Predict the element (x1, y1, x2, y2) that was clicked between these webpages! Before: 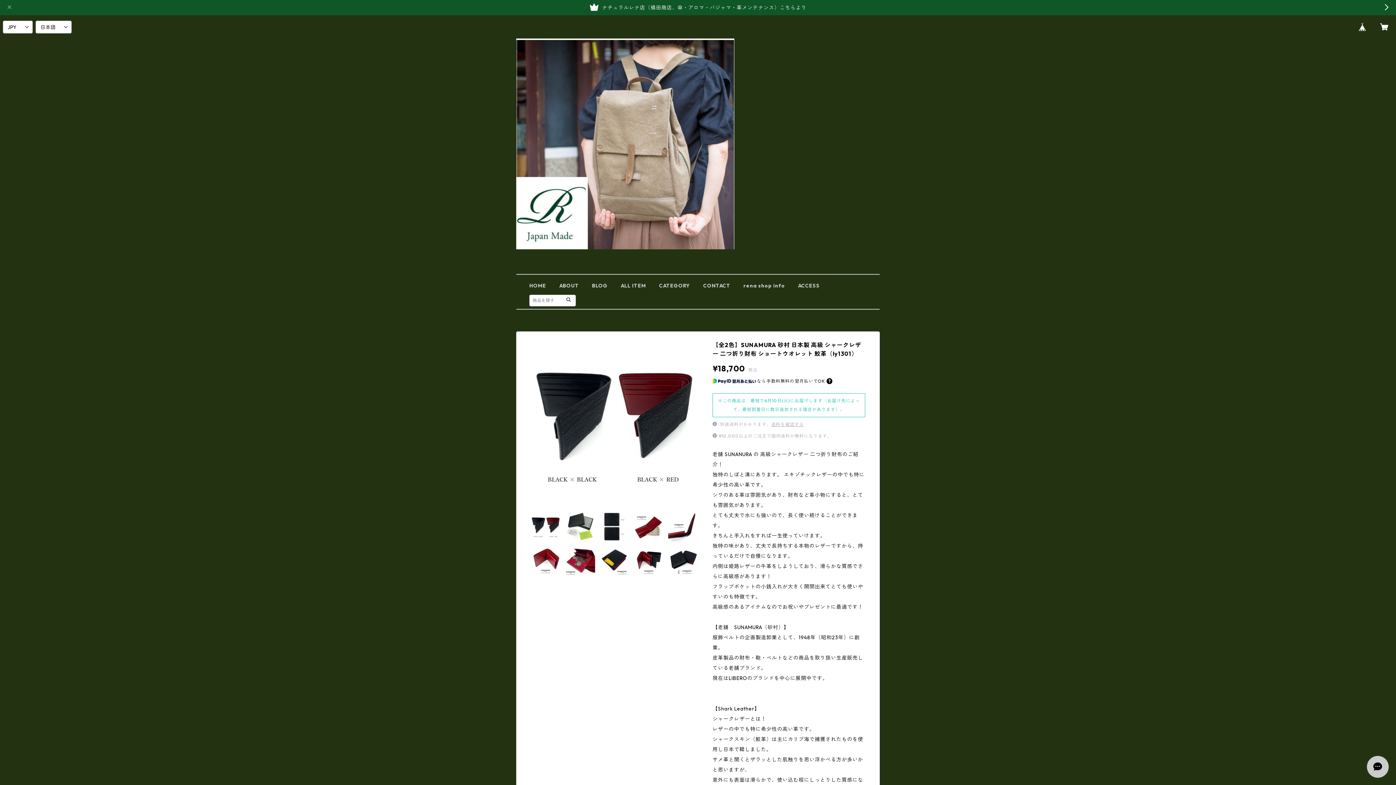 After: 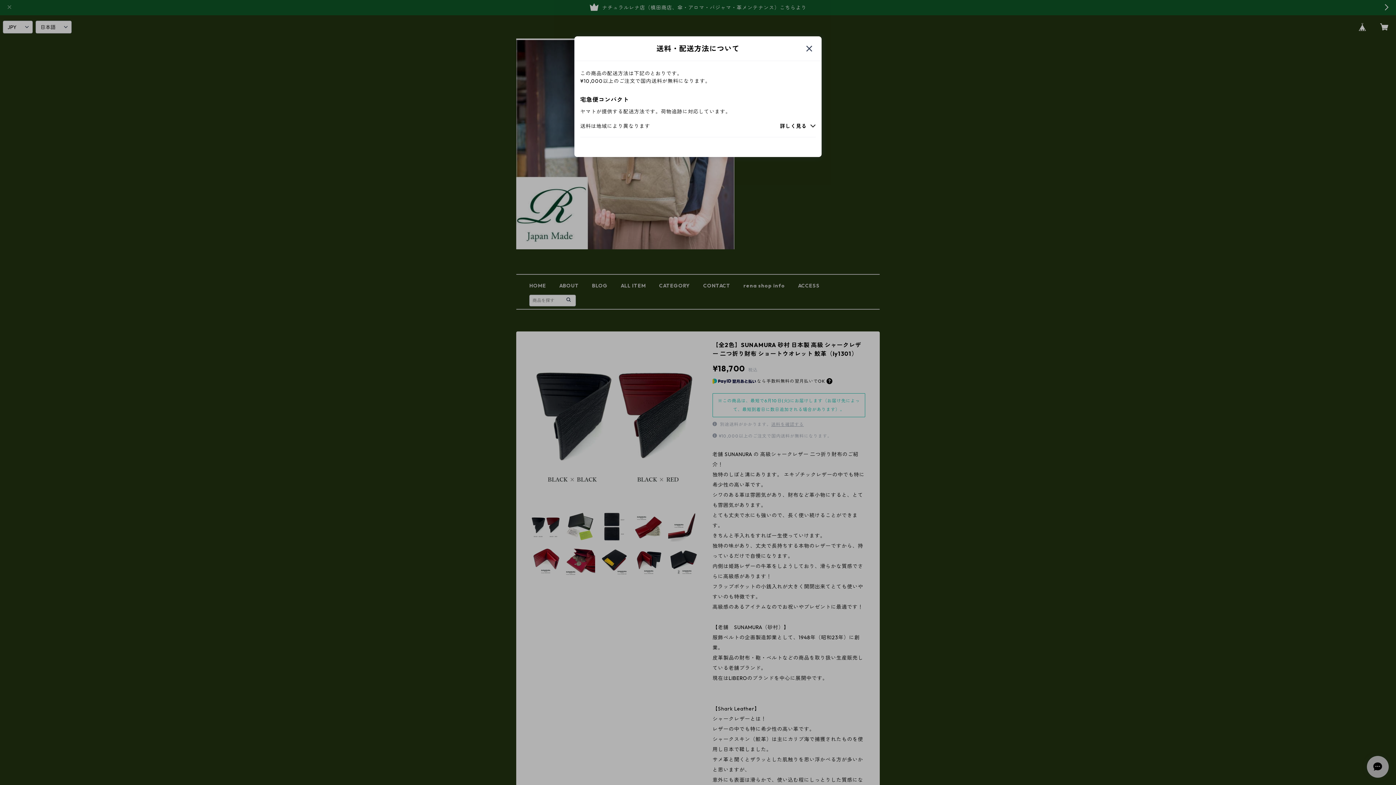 Action: bbox: (771, 421, 804, 427) label: 送料を確認する